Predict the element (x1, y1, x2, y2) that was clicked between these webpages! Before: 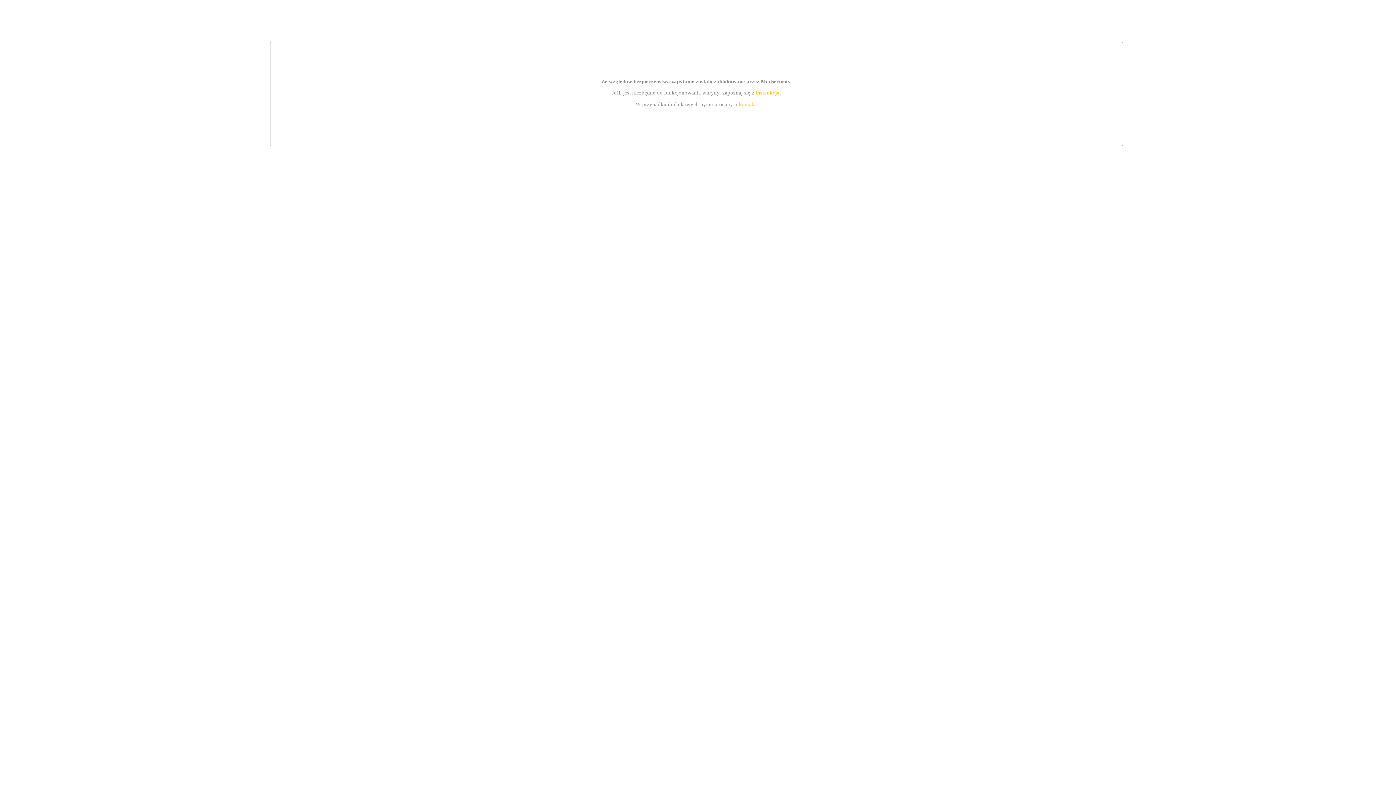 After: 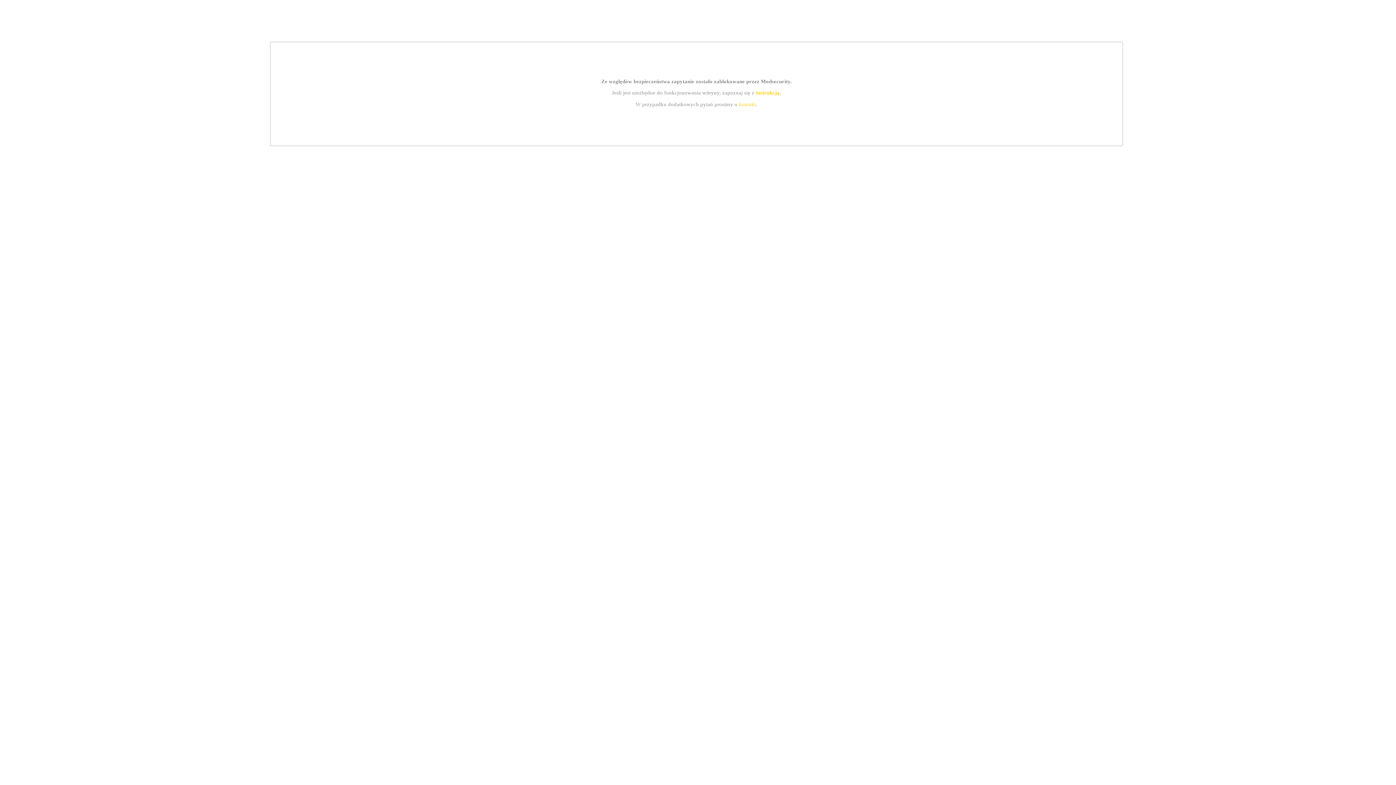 Action: label: kontakt bbox: (739, 101, 756, 107)